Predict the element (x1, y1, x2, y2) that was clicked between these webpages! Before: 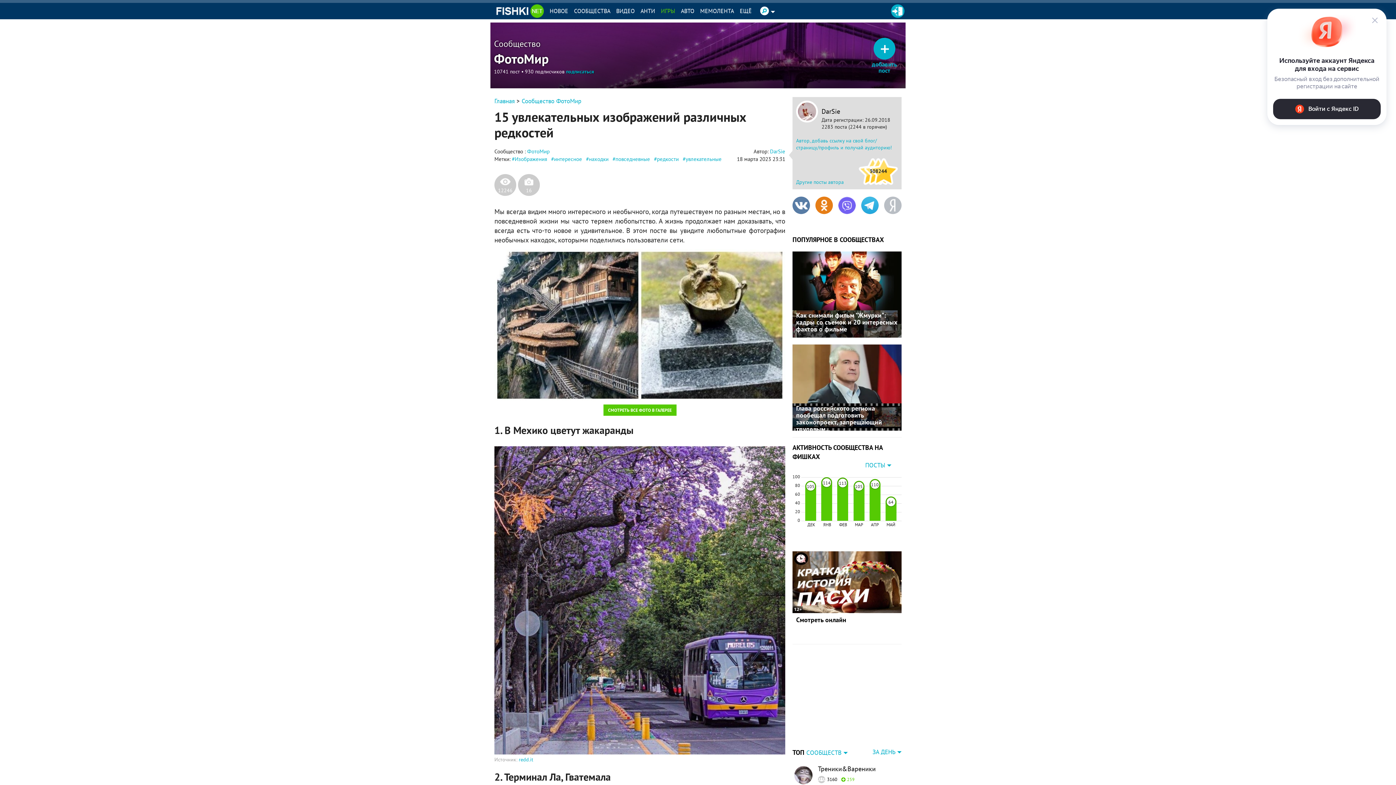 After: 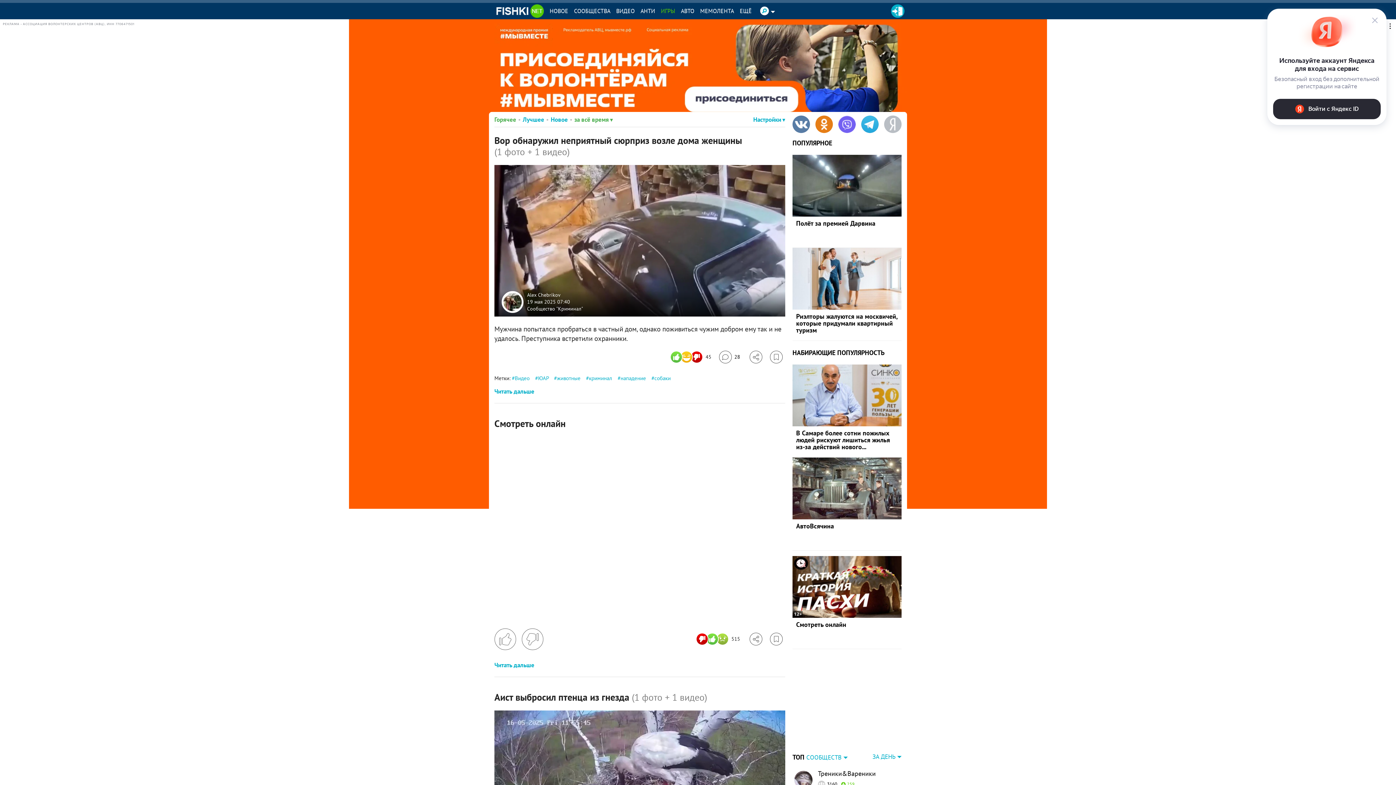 Action: bbox: (496, 4, 544, 17)